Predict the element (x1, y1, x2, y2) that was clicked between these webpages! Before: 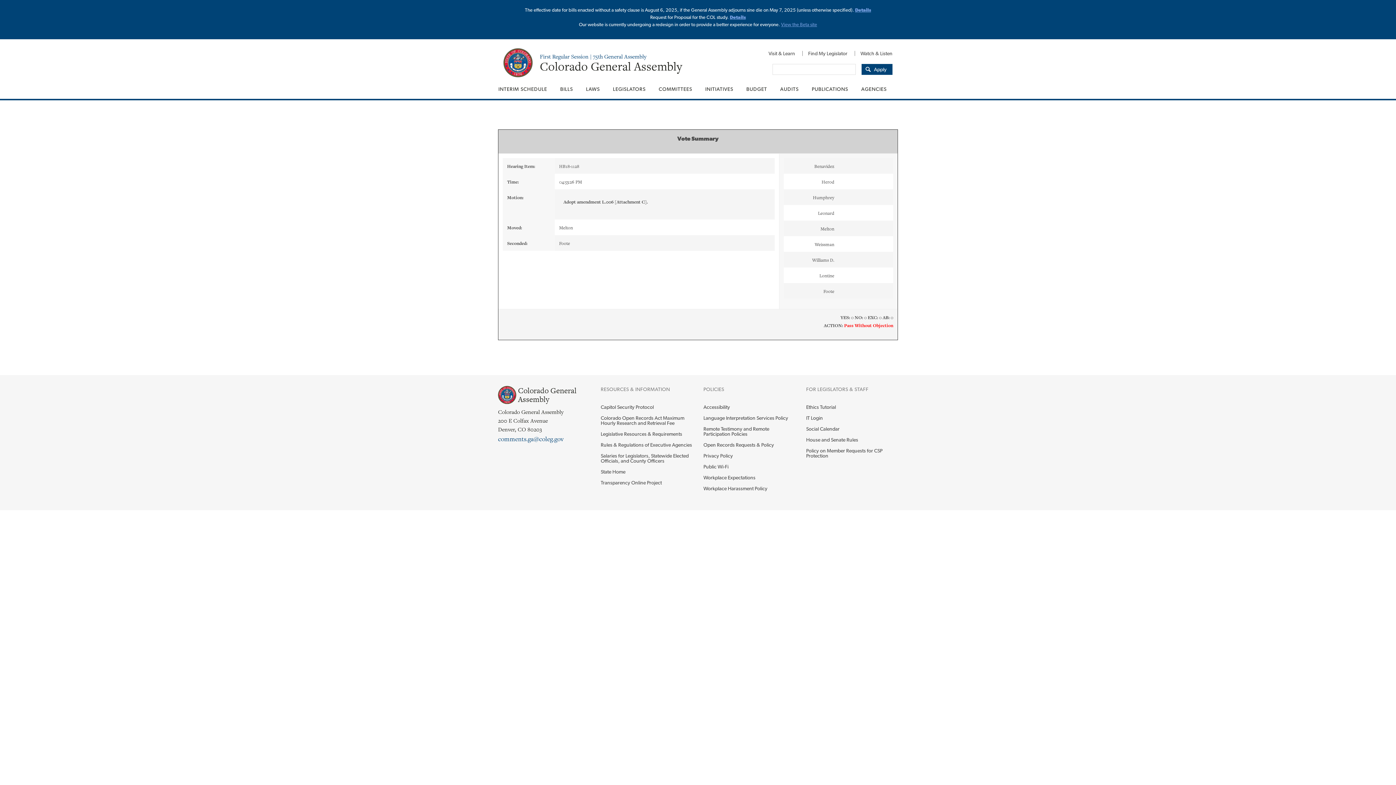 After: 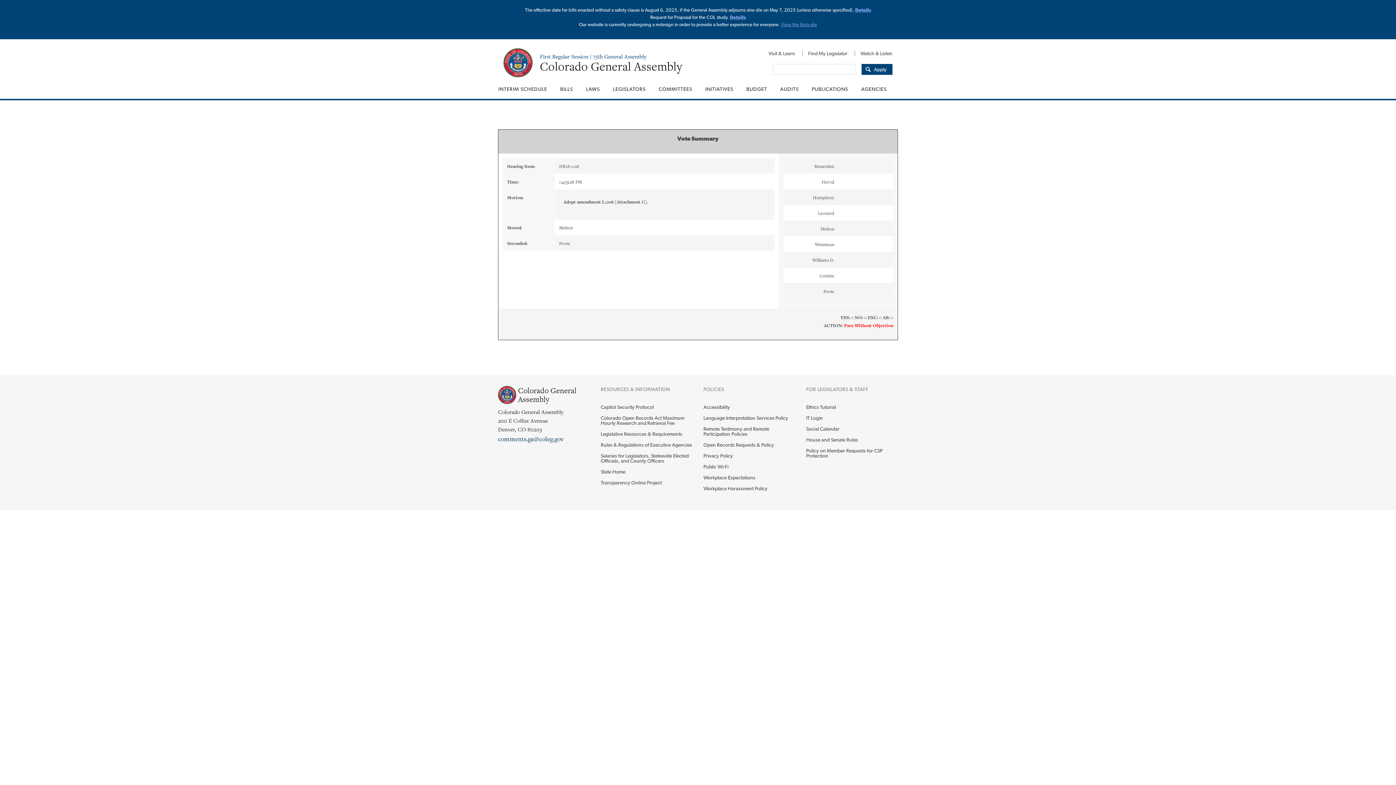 Action: bbox: (498, 434, 563, 443) label: comments.ga@coleg.gov